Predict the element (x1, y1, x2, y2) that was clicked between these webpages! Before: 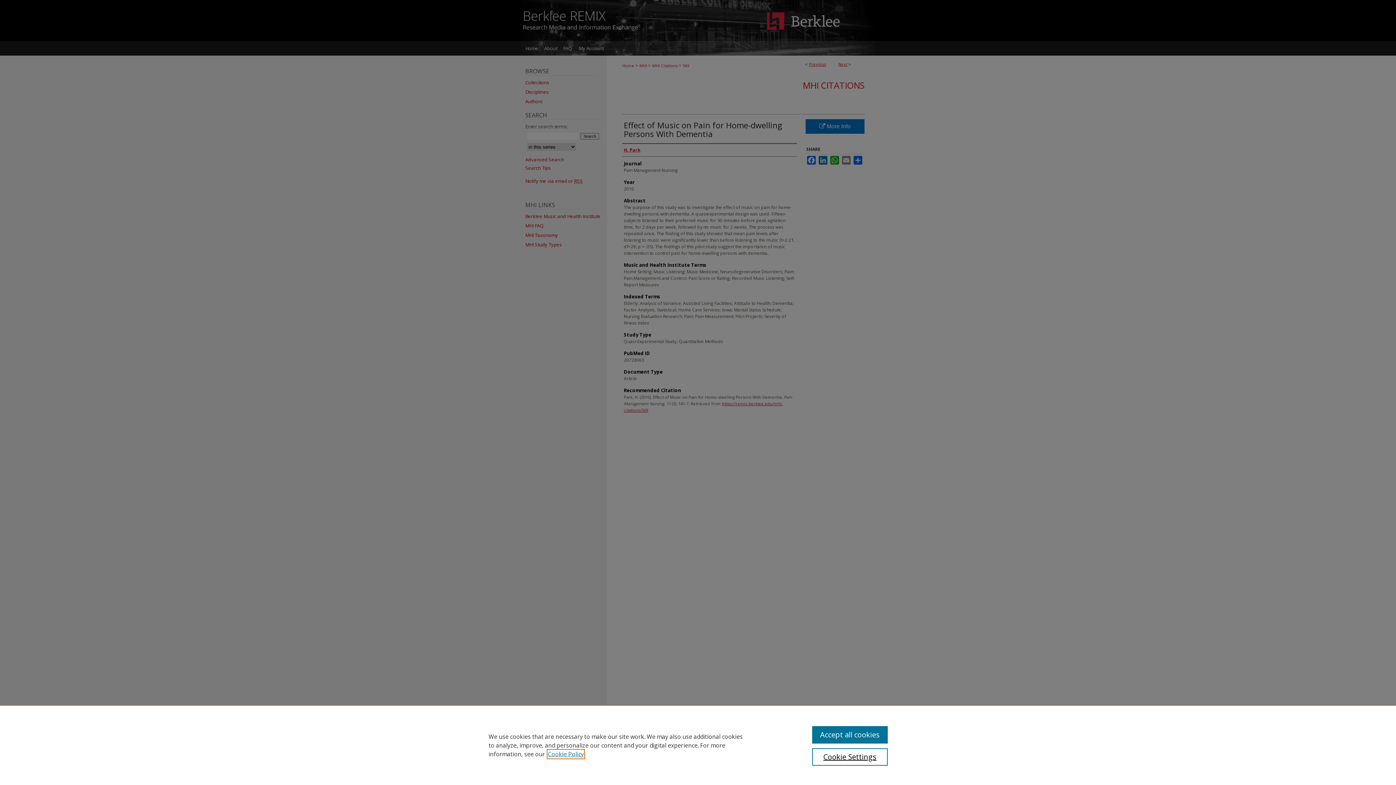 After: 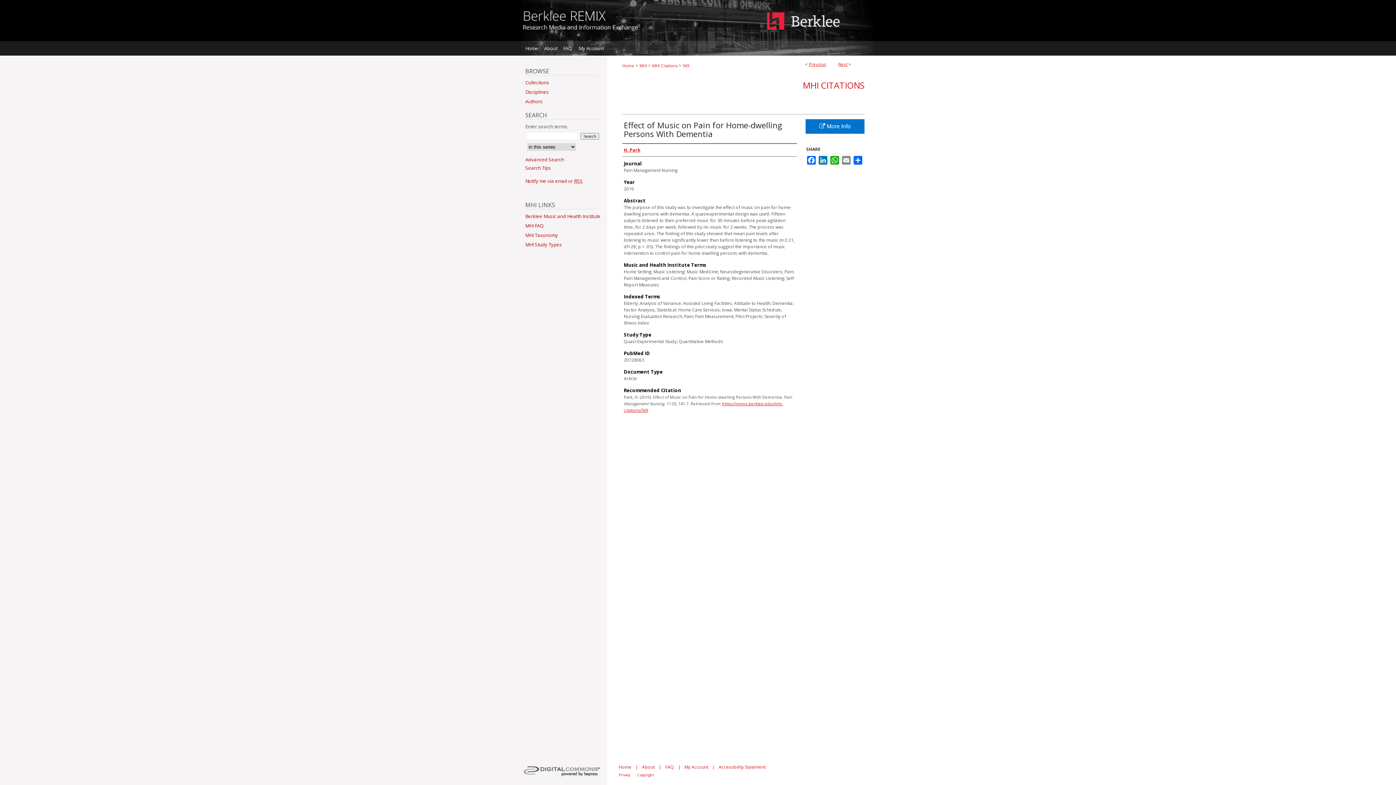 Action: label: Accept all cookies bbox: (812, 726, 887, 744)